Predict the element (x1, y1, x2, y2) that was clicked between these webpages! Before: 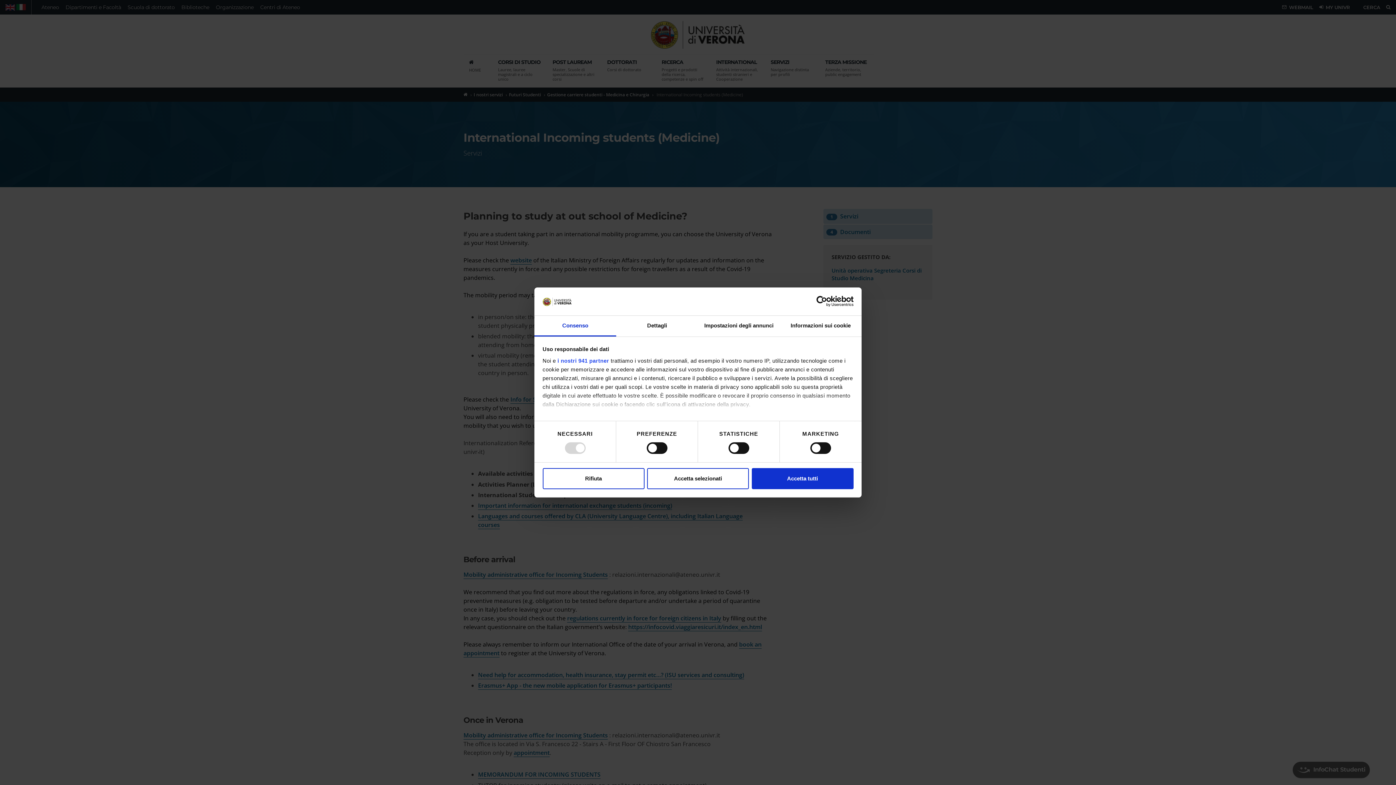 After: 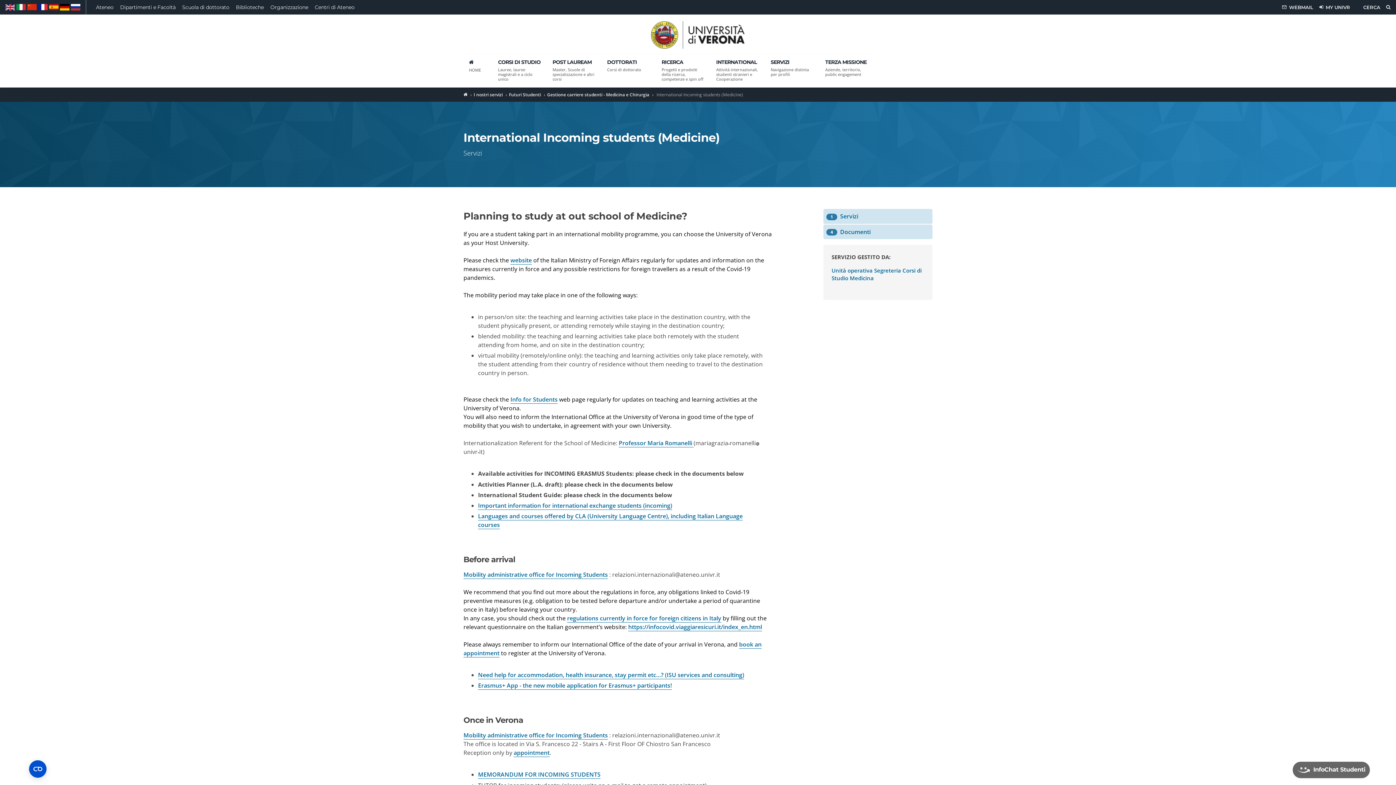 Action: bbox: (751, 468, 853, 489) label: Accetta tutti